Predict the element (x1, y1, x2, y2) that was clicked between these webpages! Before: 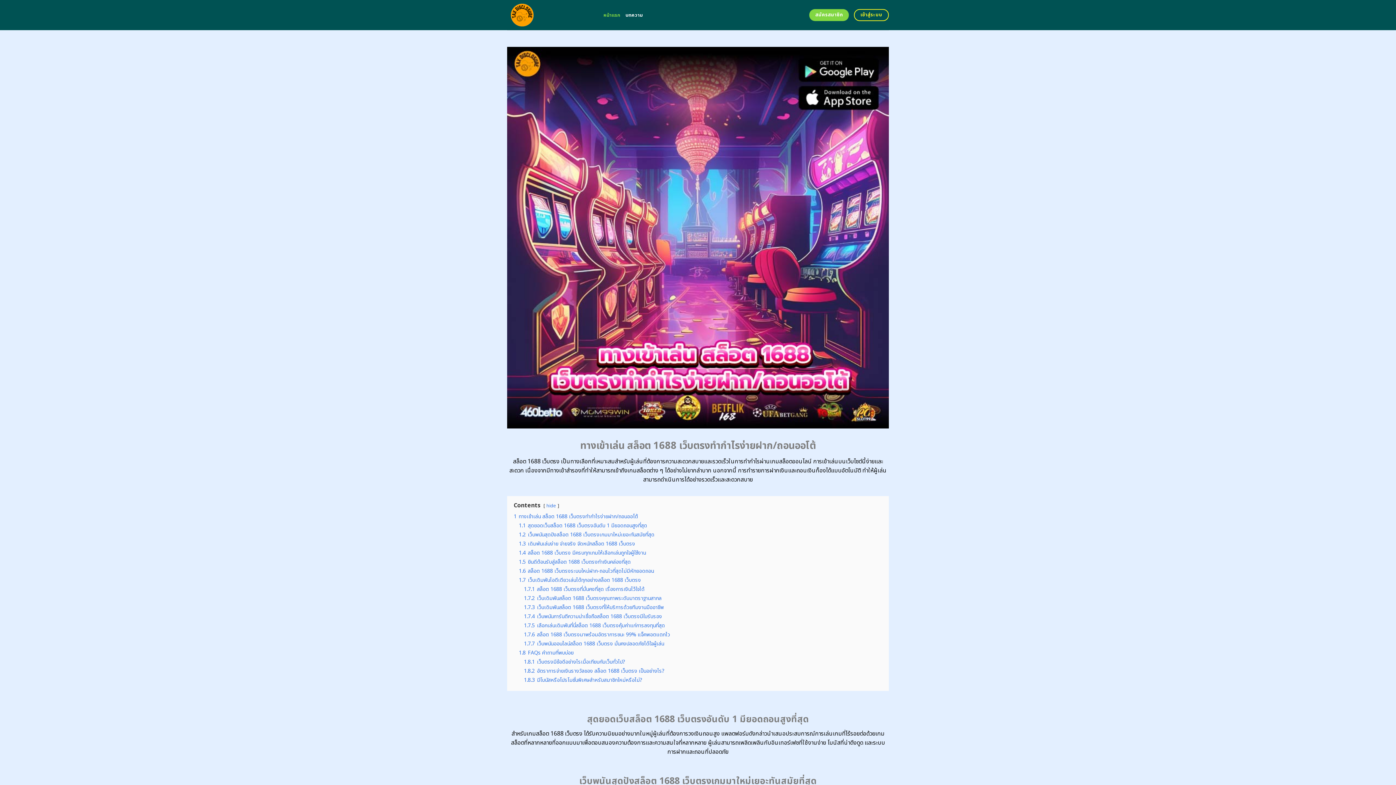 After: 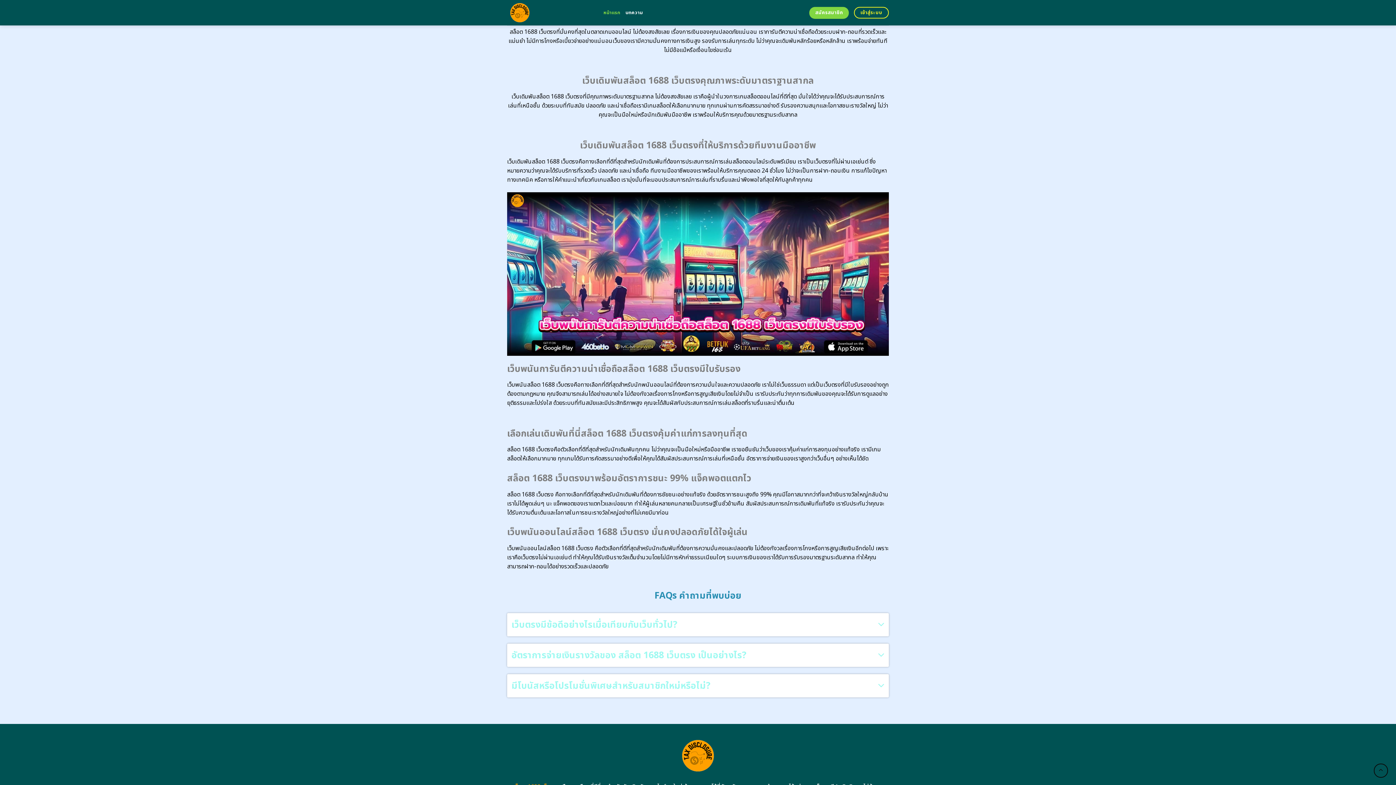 Action: label: 1.7.1 สล็อต 1688 เว็บตรงที่มั่นคงที่สุด เรื่องการเงินไว้ใจได้ bbox: (524, 585, 644, 593)